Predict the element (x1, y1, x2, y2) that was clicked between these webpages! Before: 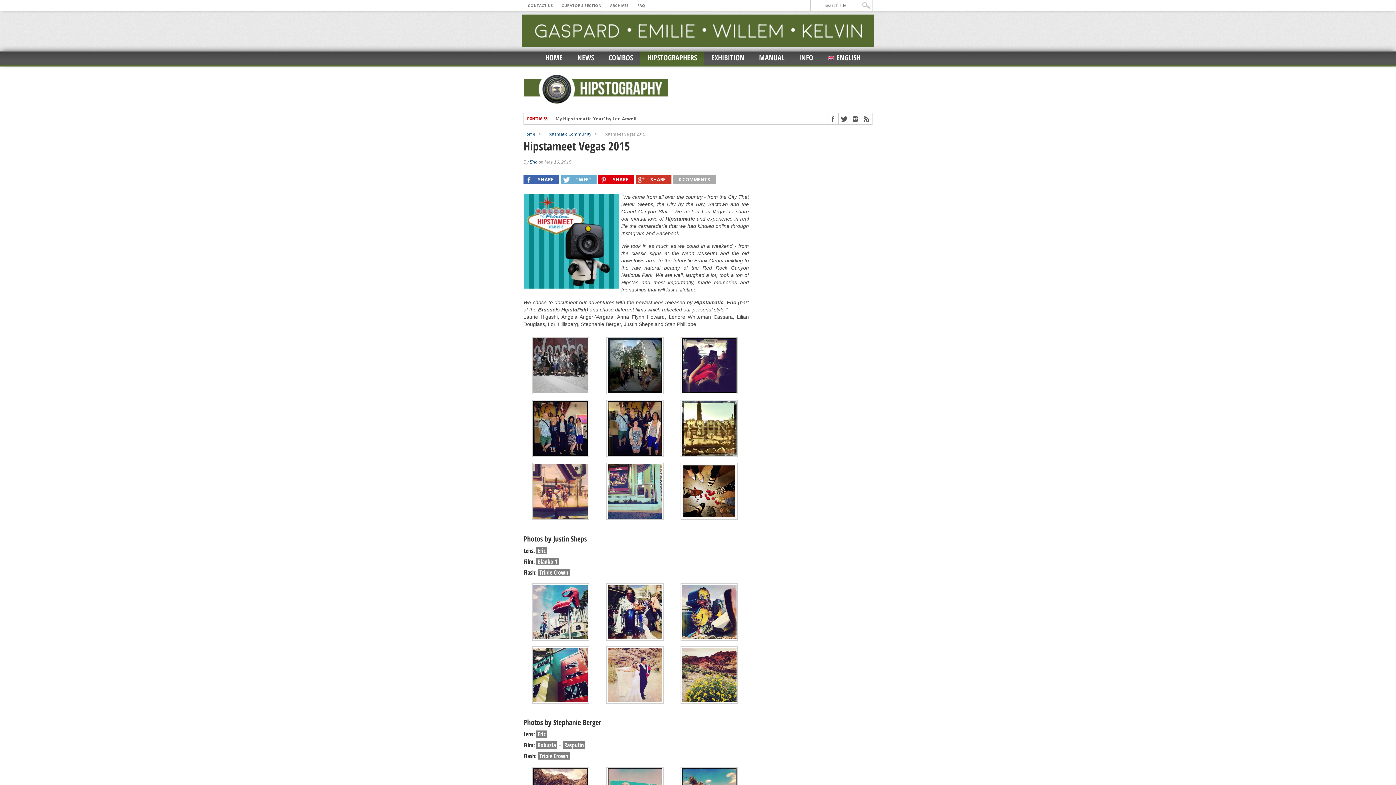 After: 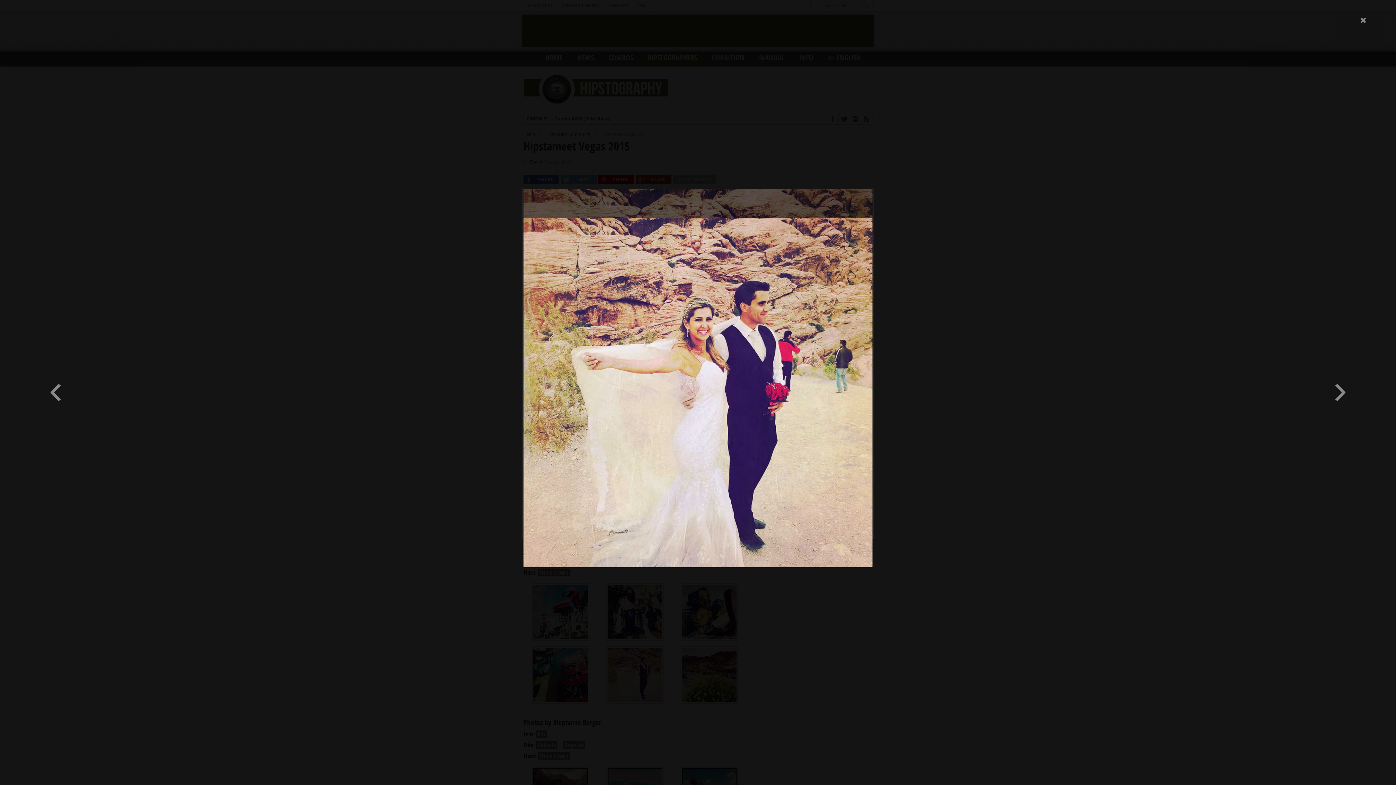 Action: bbox: (606, 699, 663, 705)